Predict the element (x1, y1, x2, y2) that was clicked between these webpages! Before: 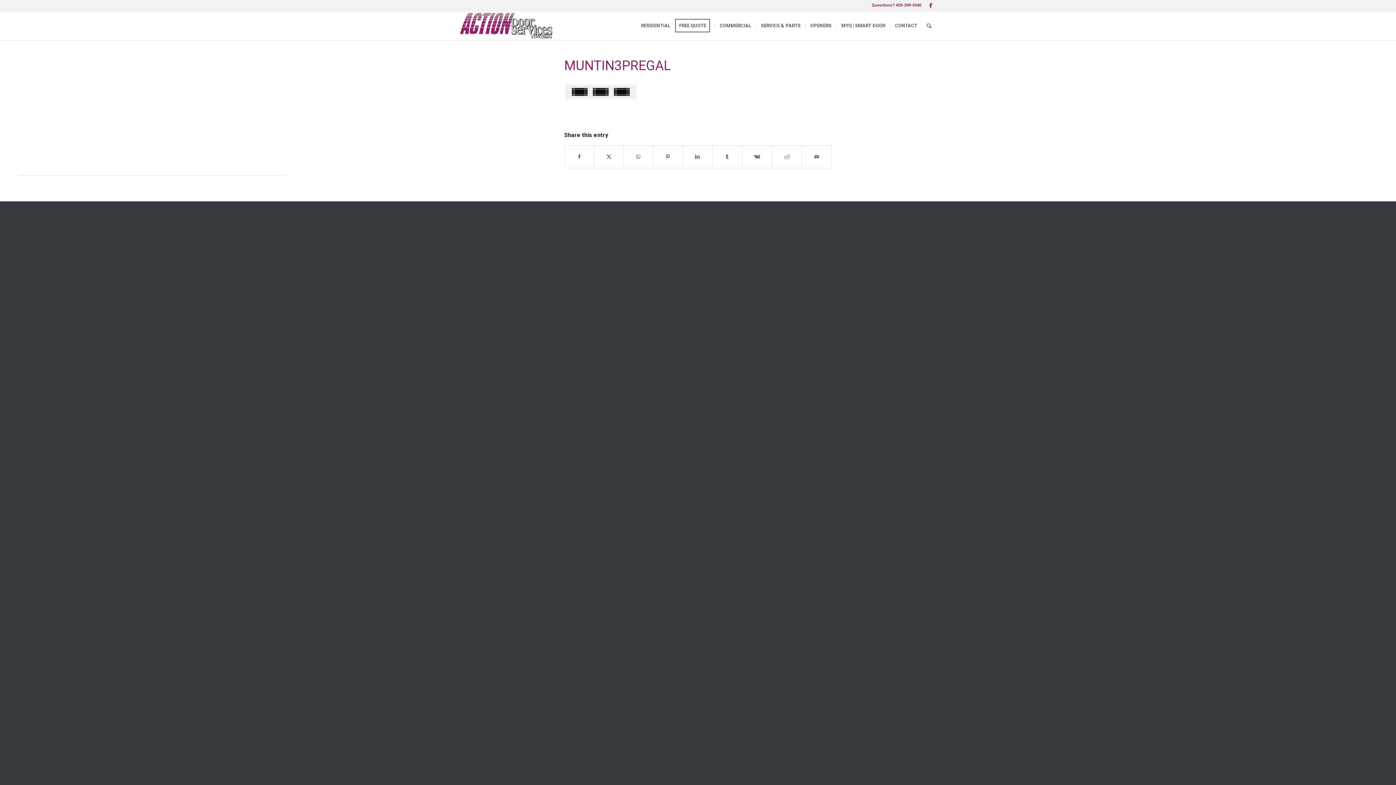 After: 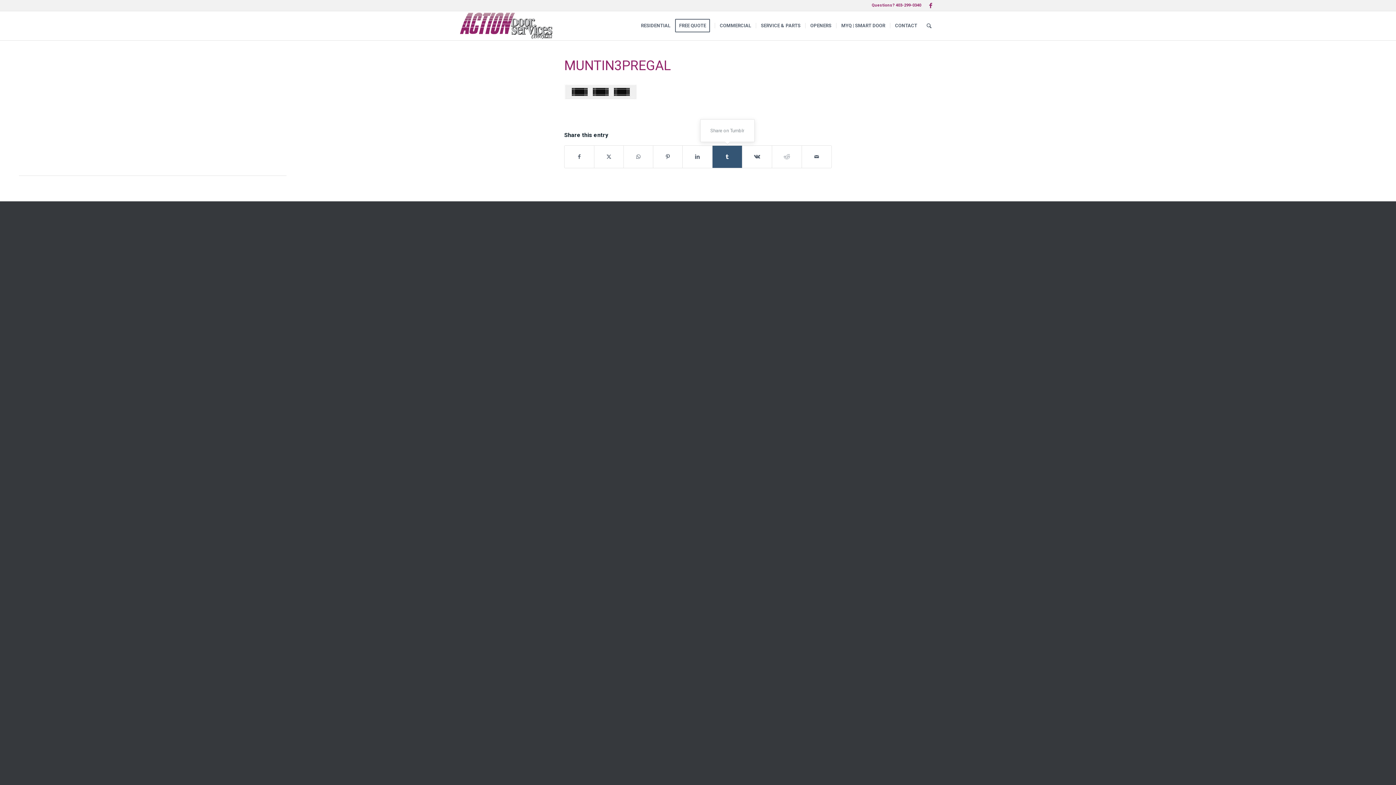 Action: label: Share on Tumblr bbox: (712, 145, 742, 168)